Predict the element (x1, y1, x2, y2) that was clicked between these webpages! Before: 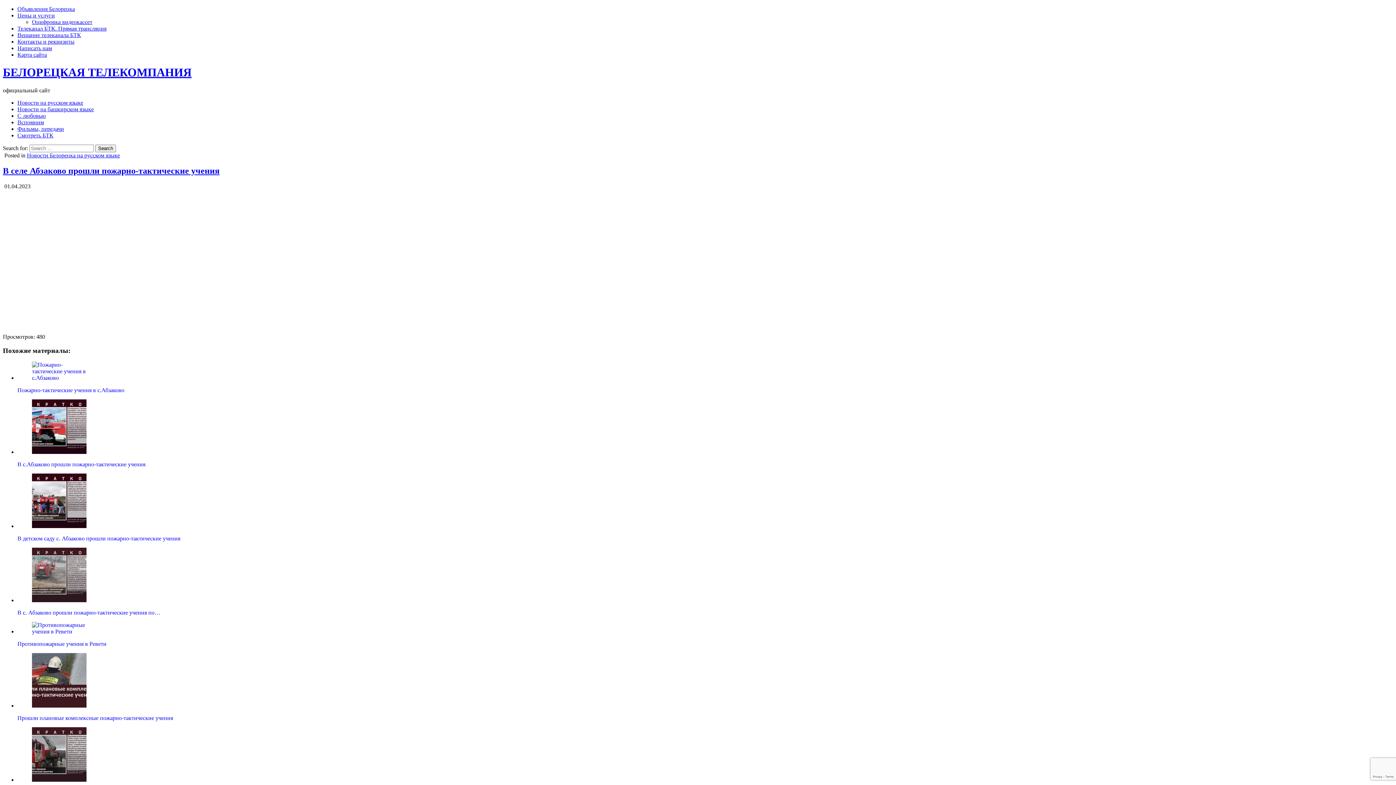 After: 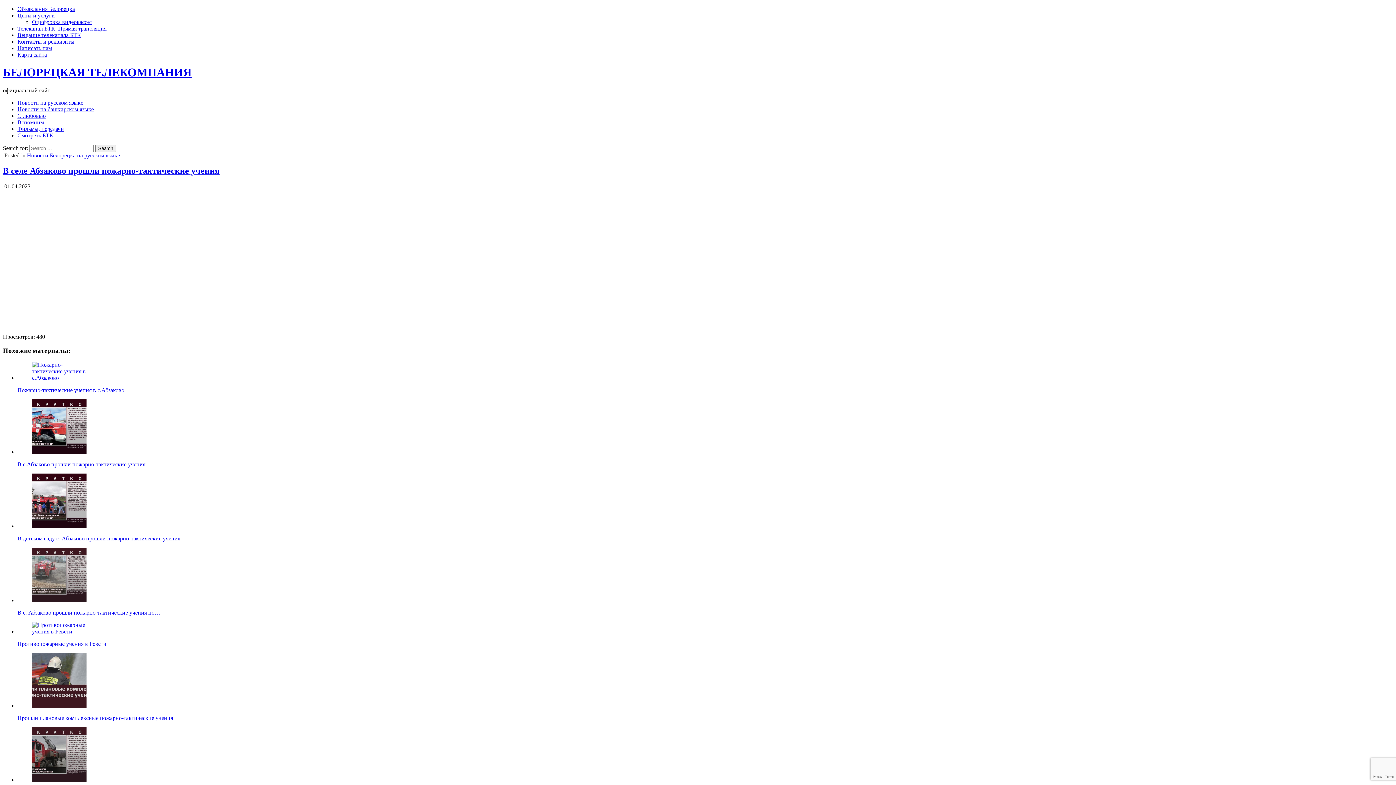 Action: label: В селе Абзаково прошли пожарно-тактические учения bbox: (2, 166, 219, 175)